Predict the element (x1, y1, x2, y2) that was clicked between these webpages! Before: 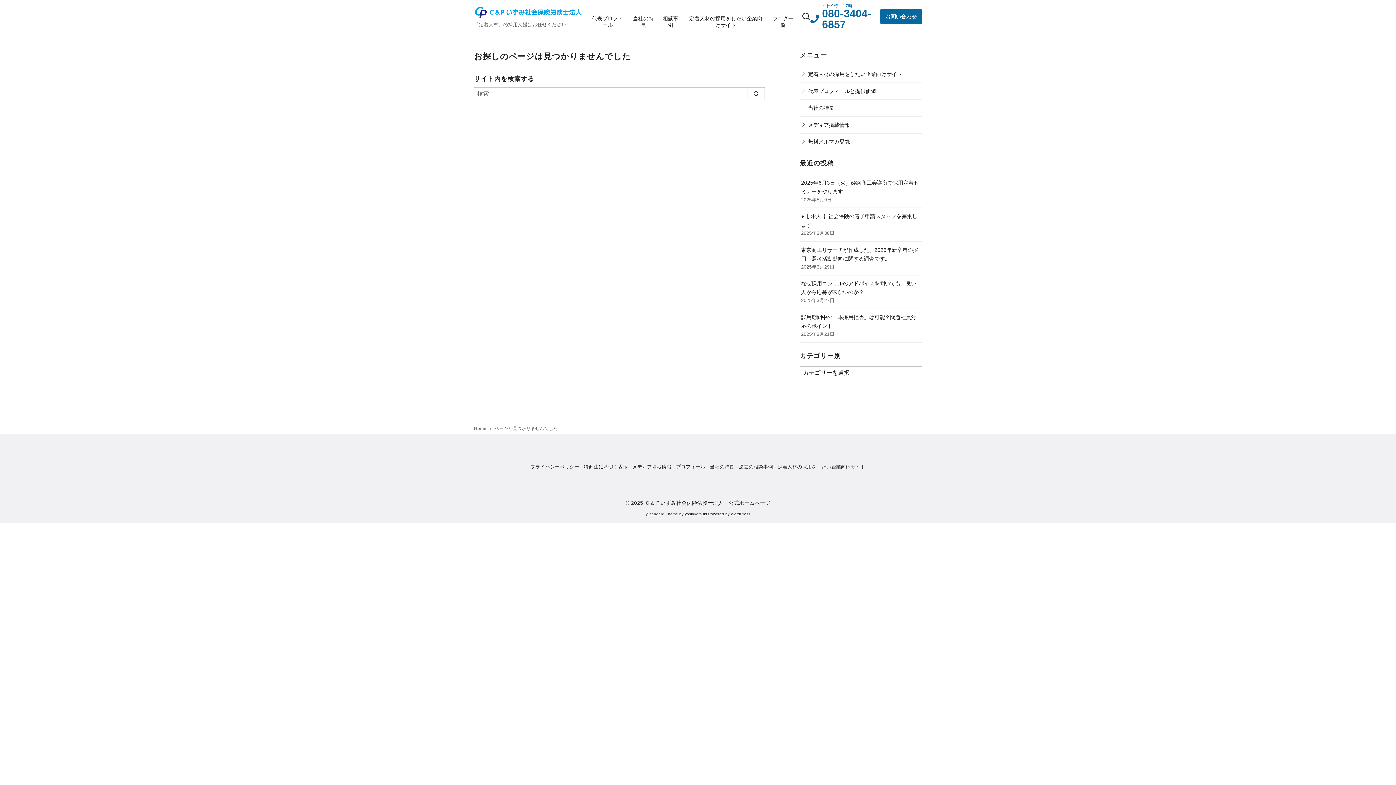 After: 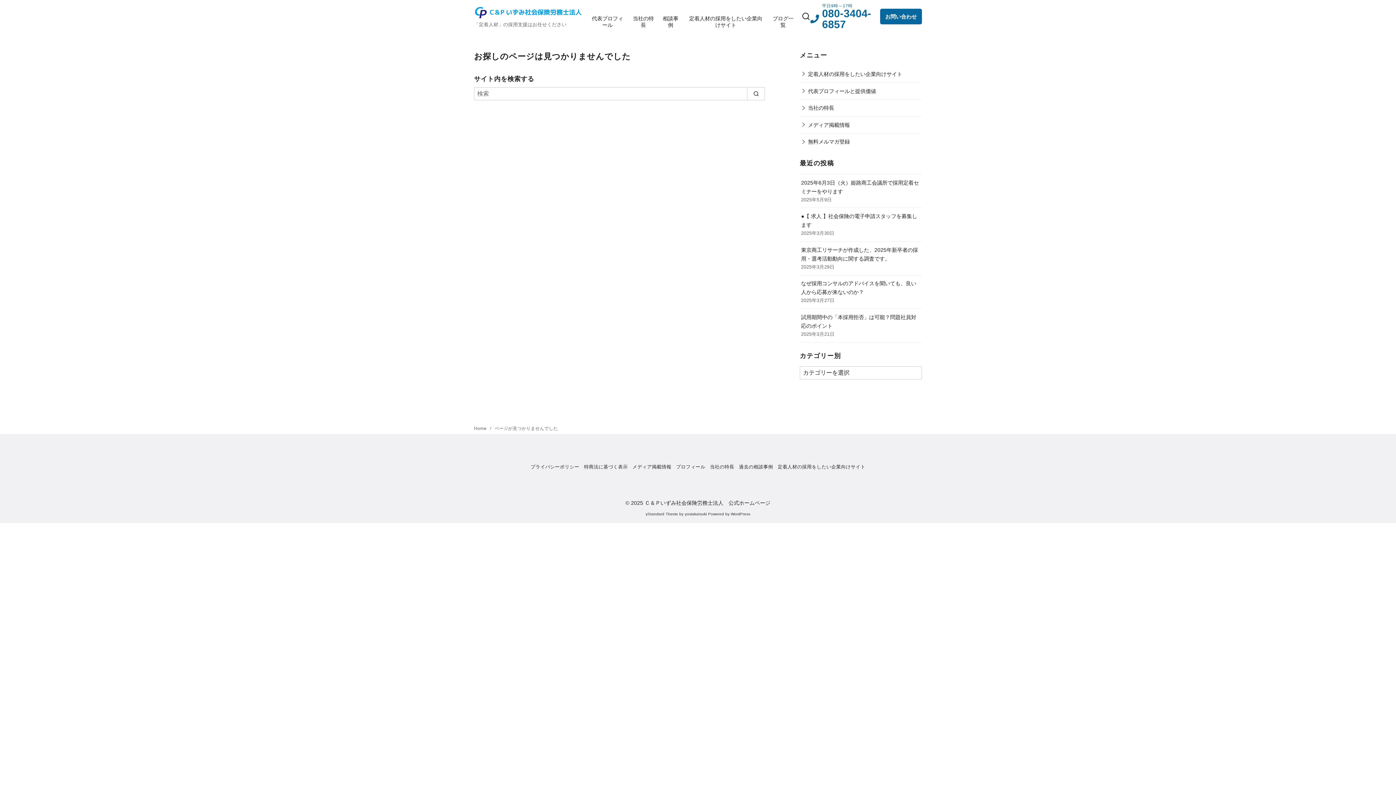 Action: bbox: (822, 7, 871, 30) label: 080-3404-6857